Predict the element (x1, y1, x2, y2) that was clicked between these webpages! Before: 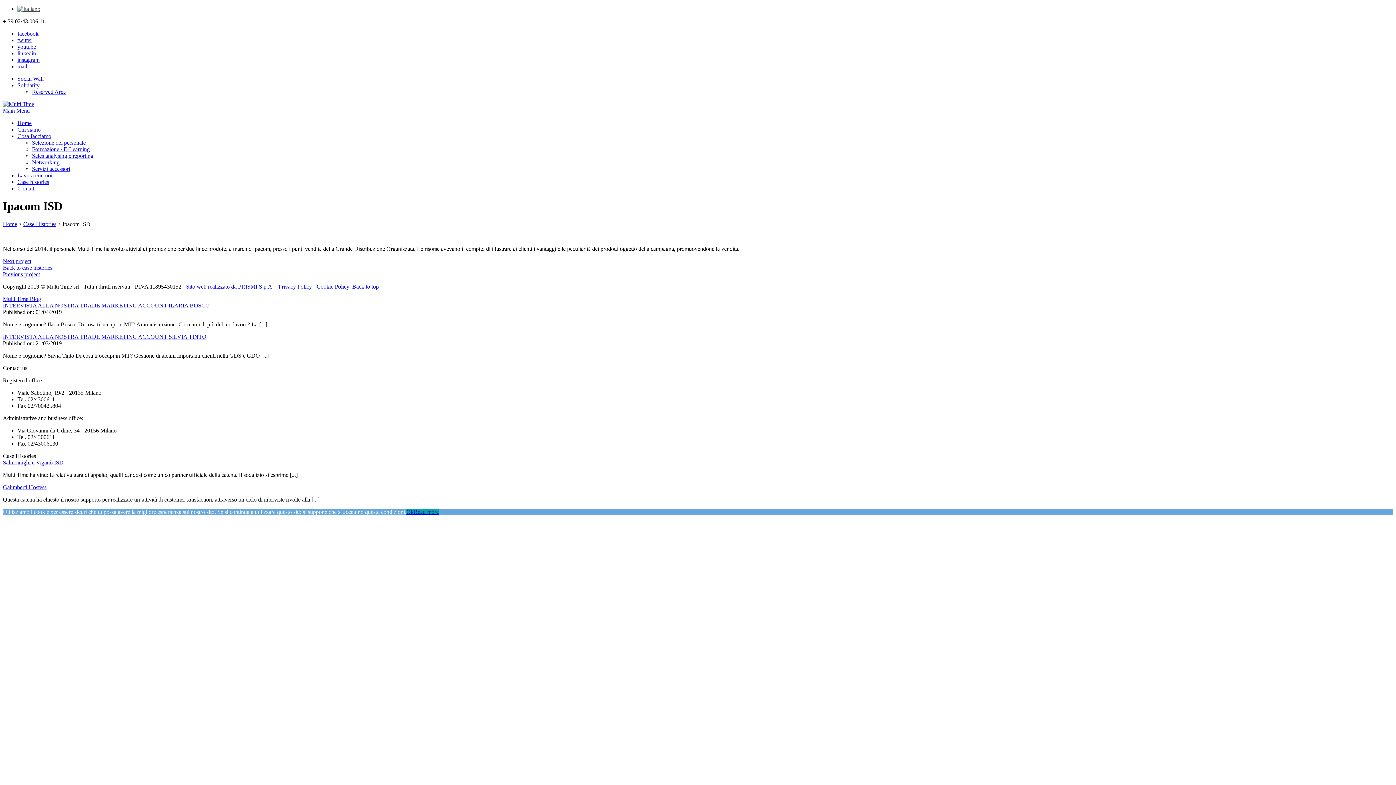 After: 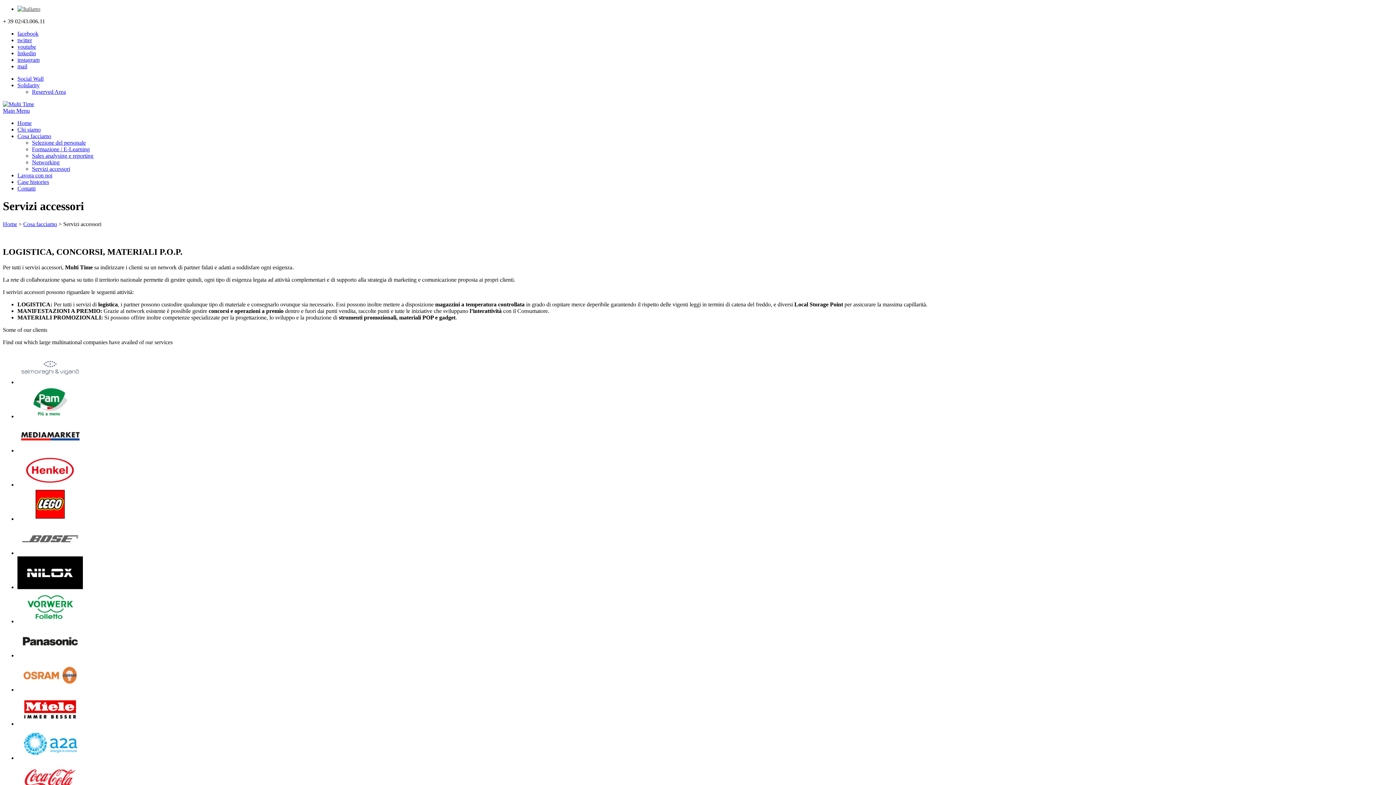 Action: bbox: (32, 165, 70, 172) label: Servizi accessori